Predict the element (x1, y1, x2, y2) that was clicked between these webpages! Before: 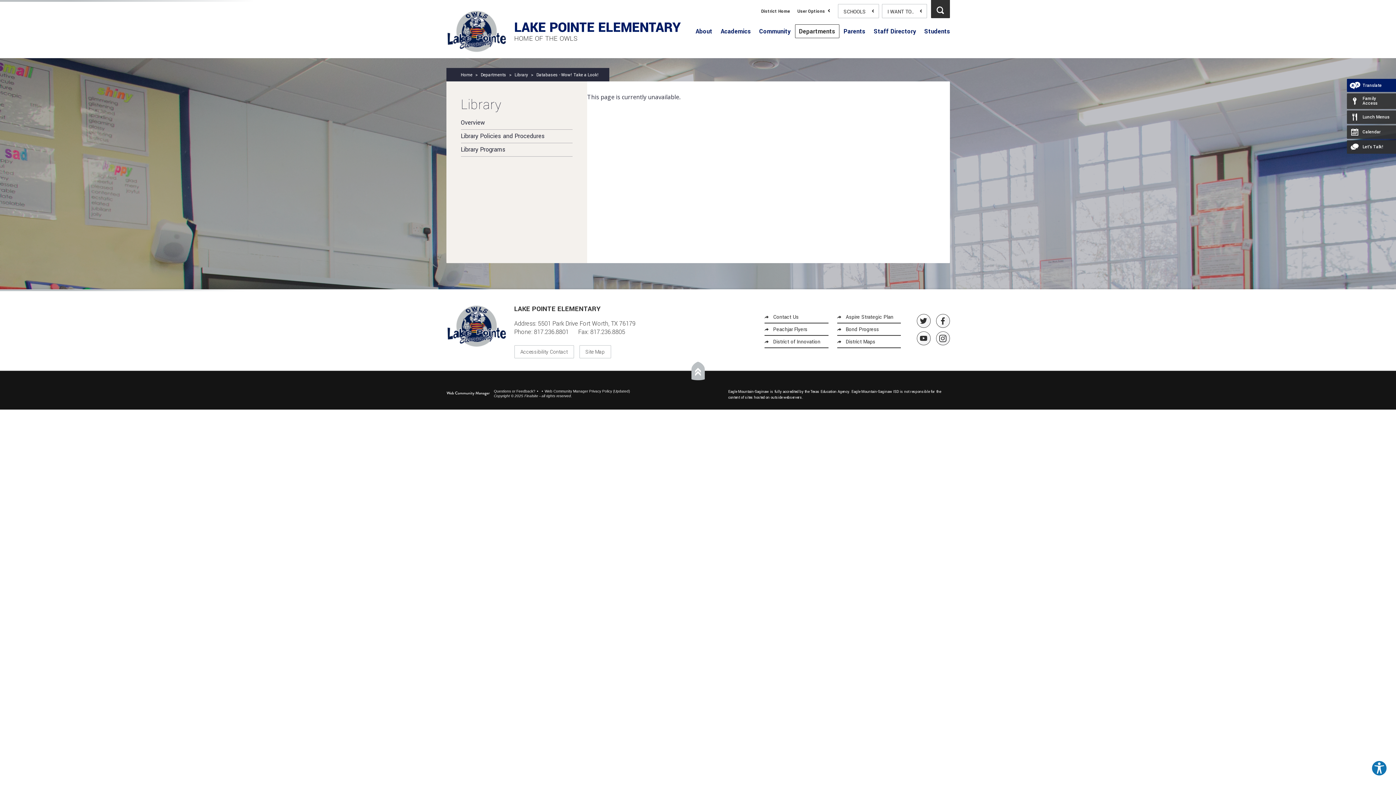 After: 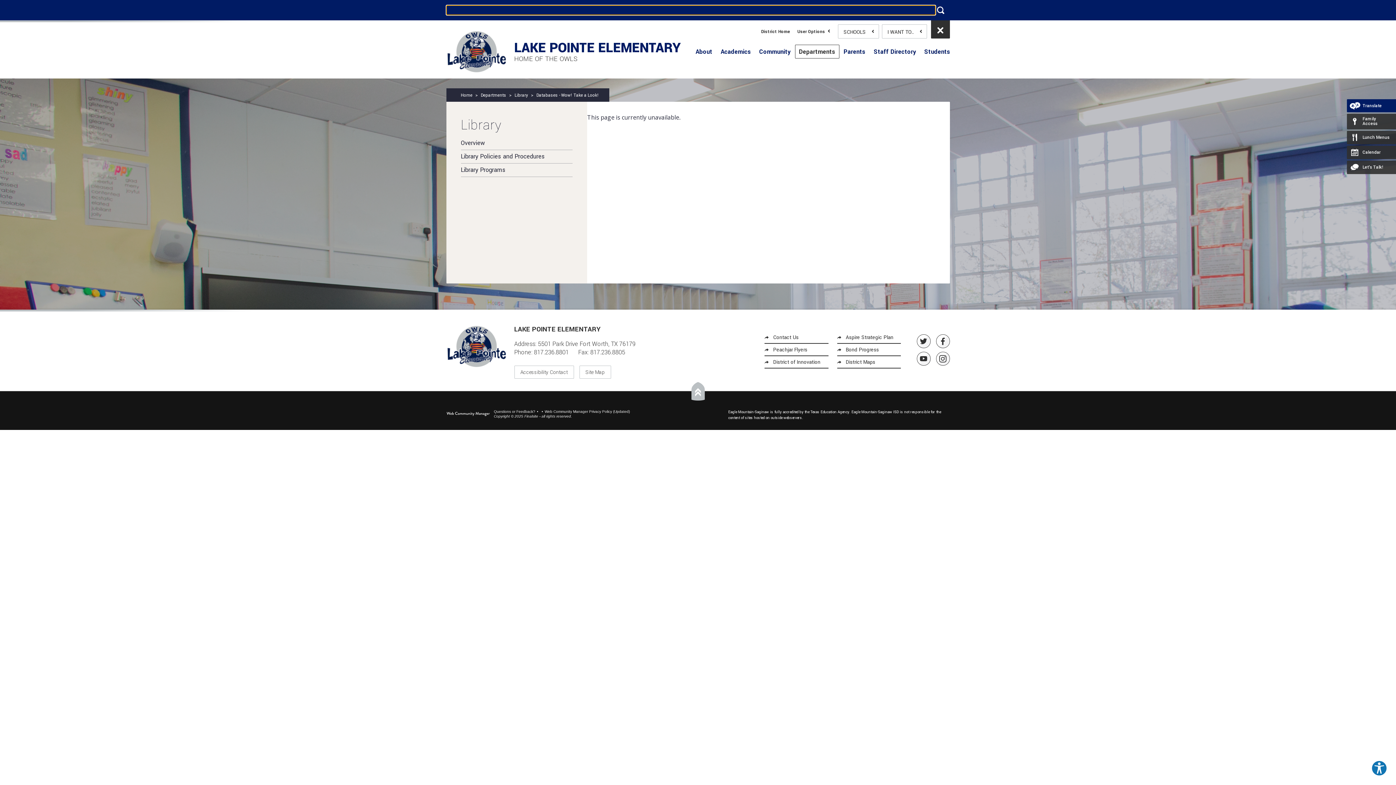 Action: bbox: (931, 0, 950, 18) label: Search Form